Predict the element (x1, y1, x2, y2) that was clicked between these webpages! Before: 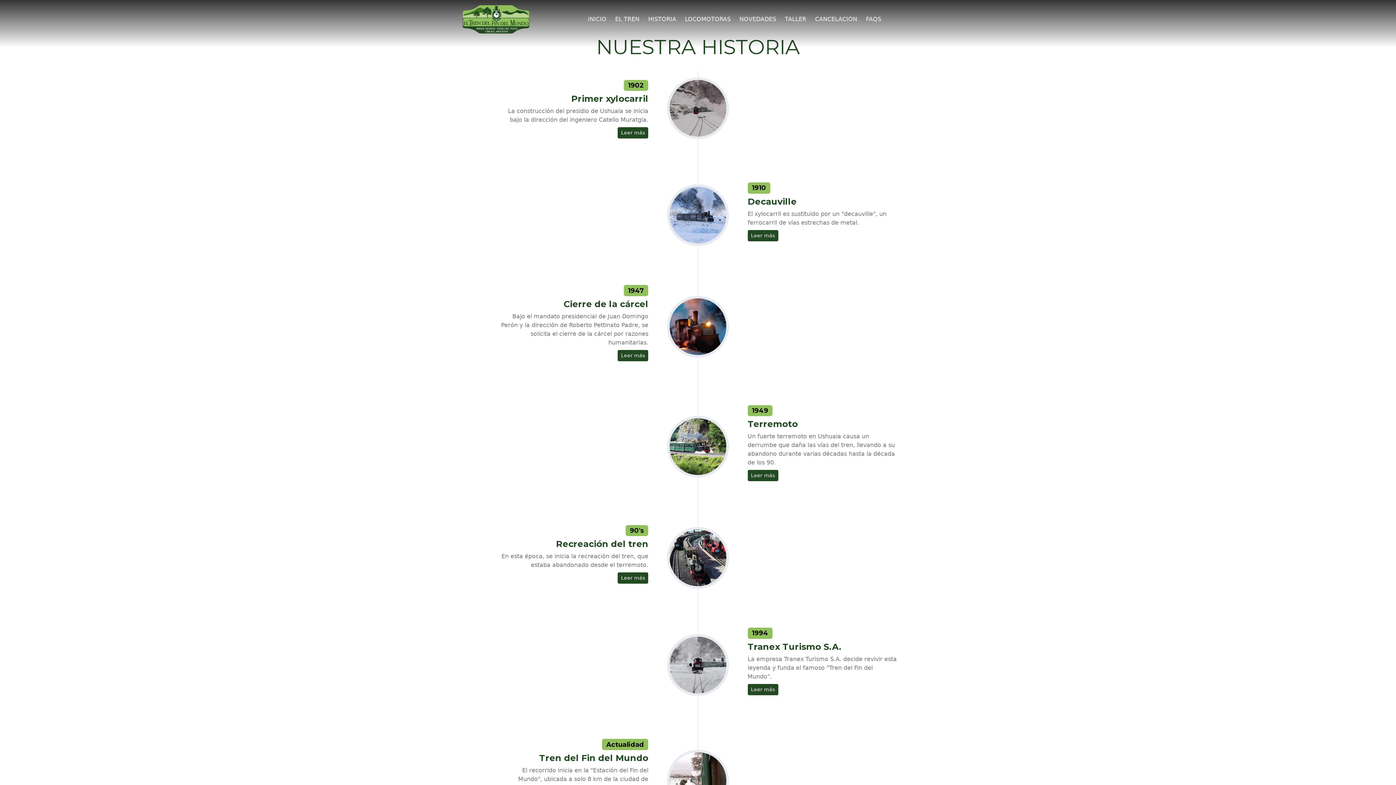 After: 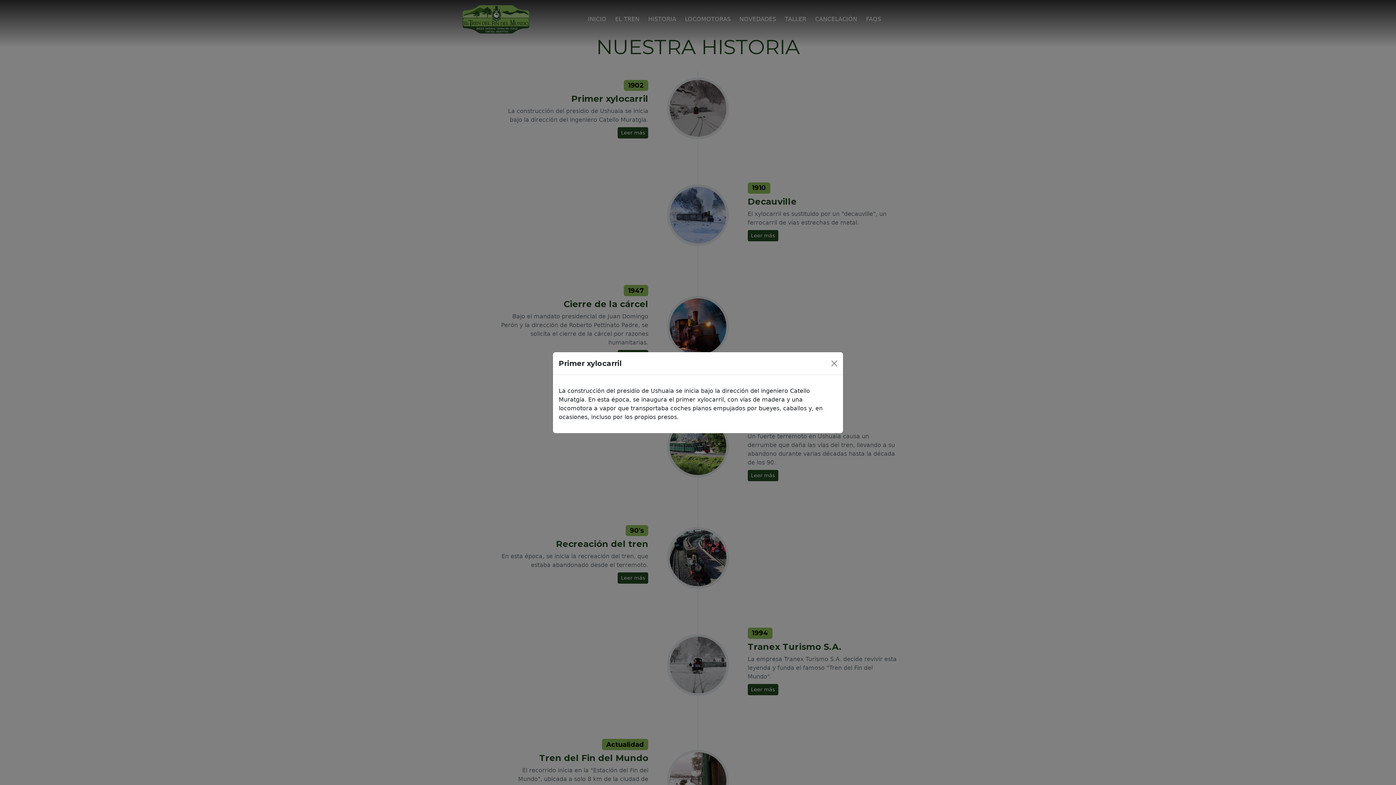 Action: bbox: (617, 127, 648, 138) label: Leer más